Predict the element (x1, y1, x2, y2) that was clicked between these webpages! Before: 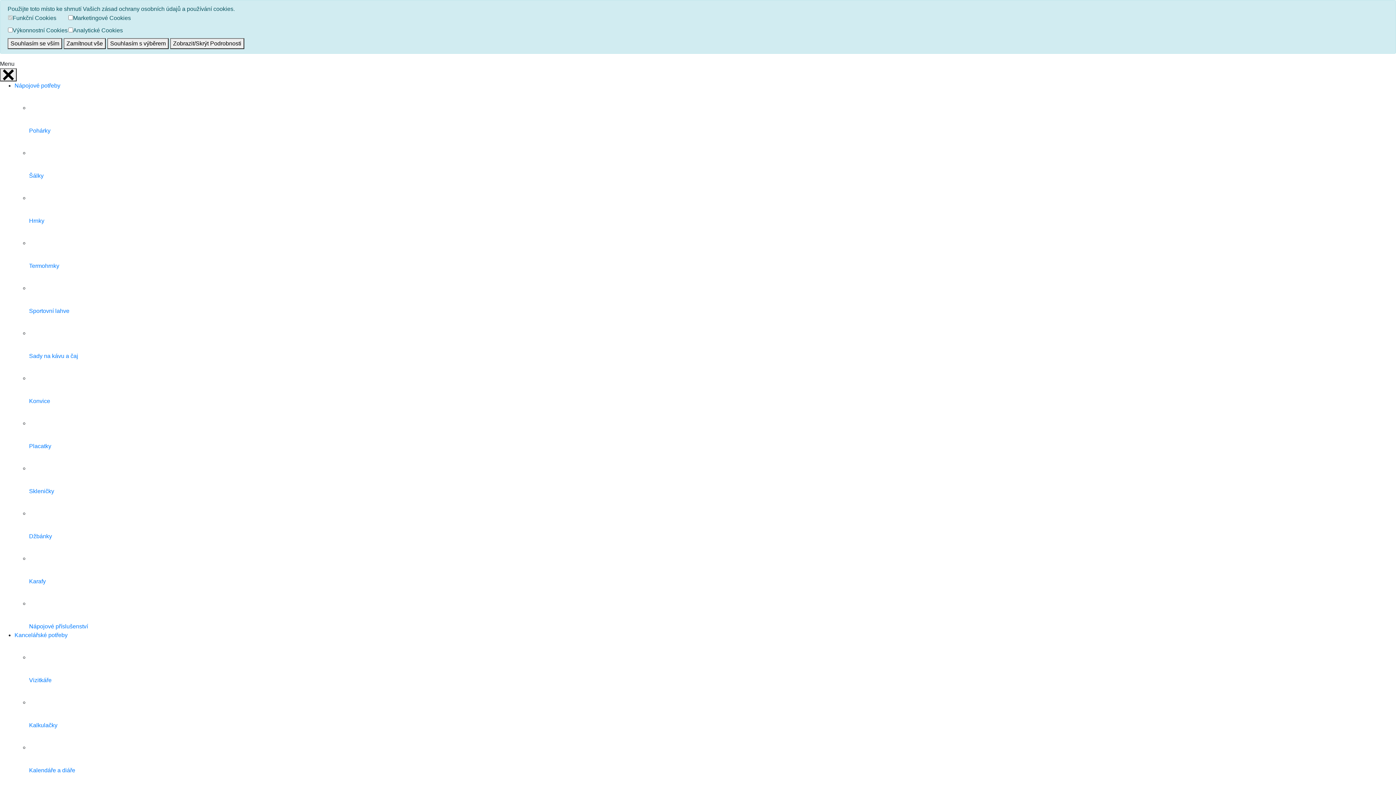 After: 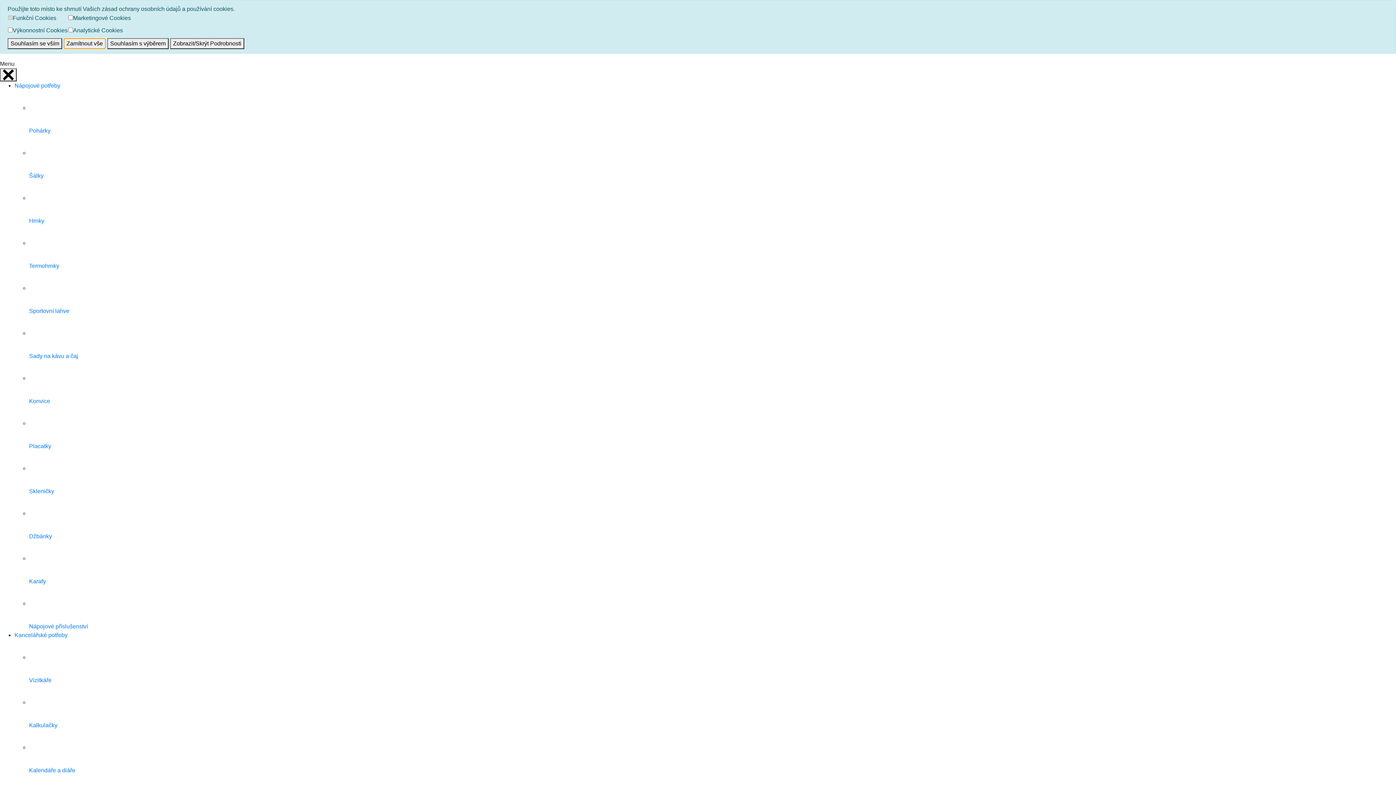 Action: bbox: (63, 38, 105, 49) label: Zamítnout vše